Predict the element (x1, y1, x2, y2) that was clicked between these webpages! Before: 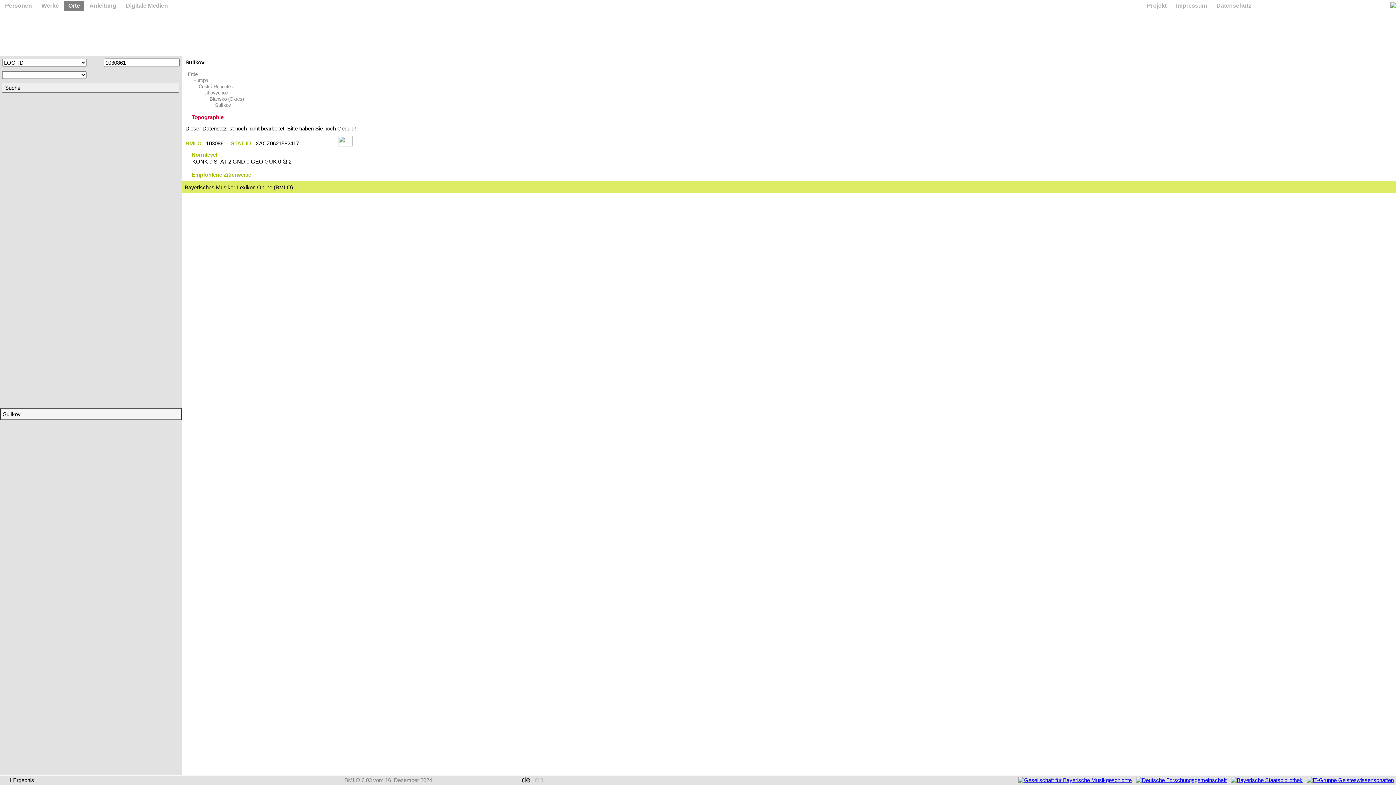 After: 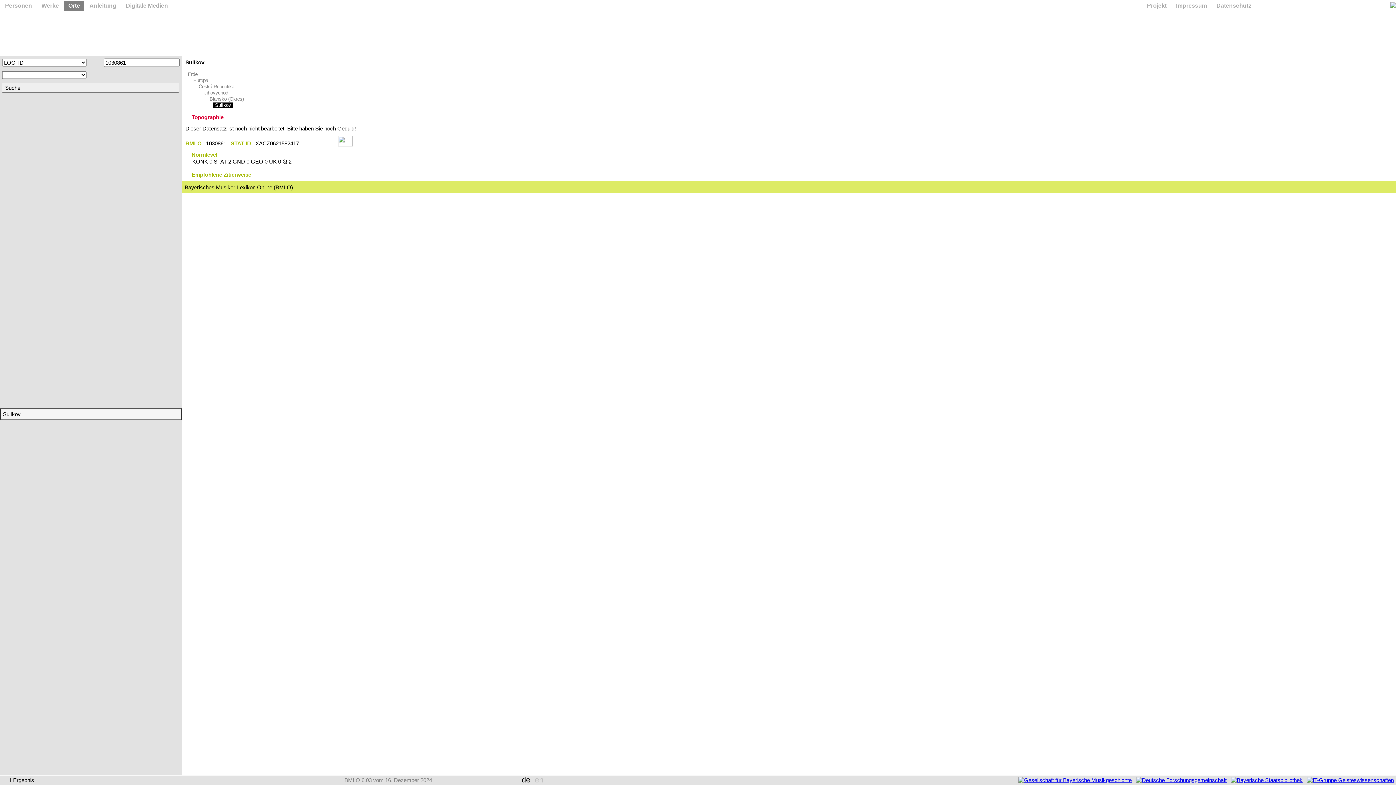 Action: bbox: (212, 102, 233, 108) label: Sulíkov